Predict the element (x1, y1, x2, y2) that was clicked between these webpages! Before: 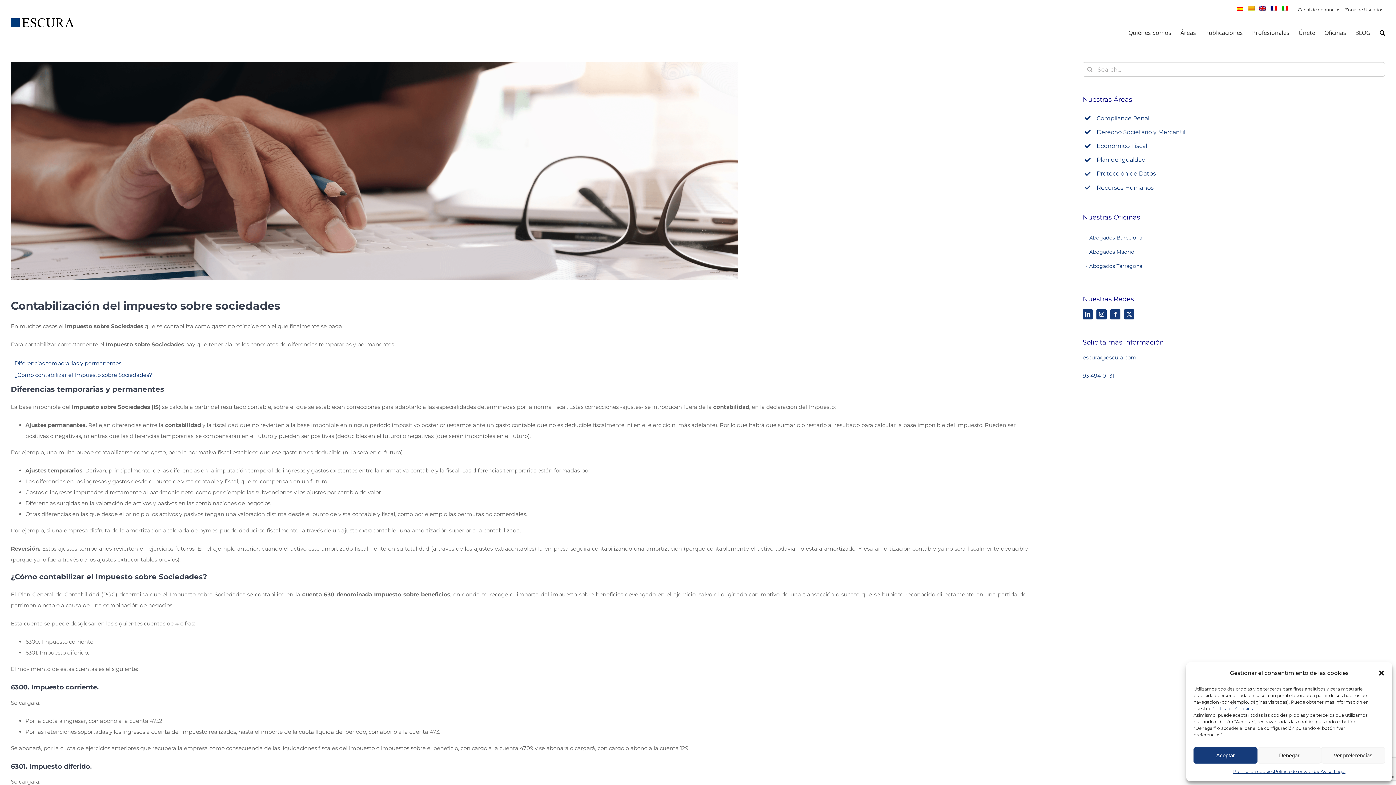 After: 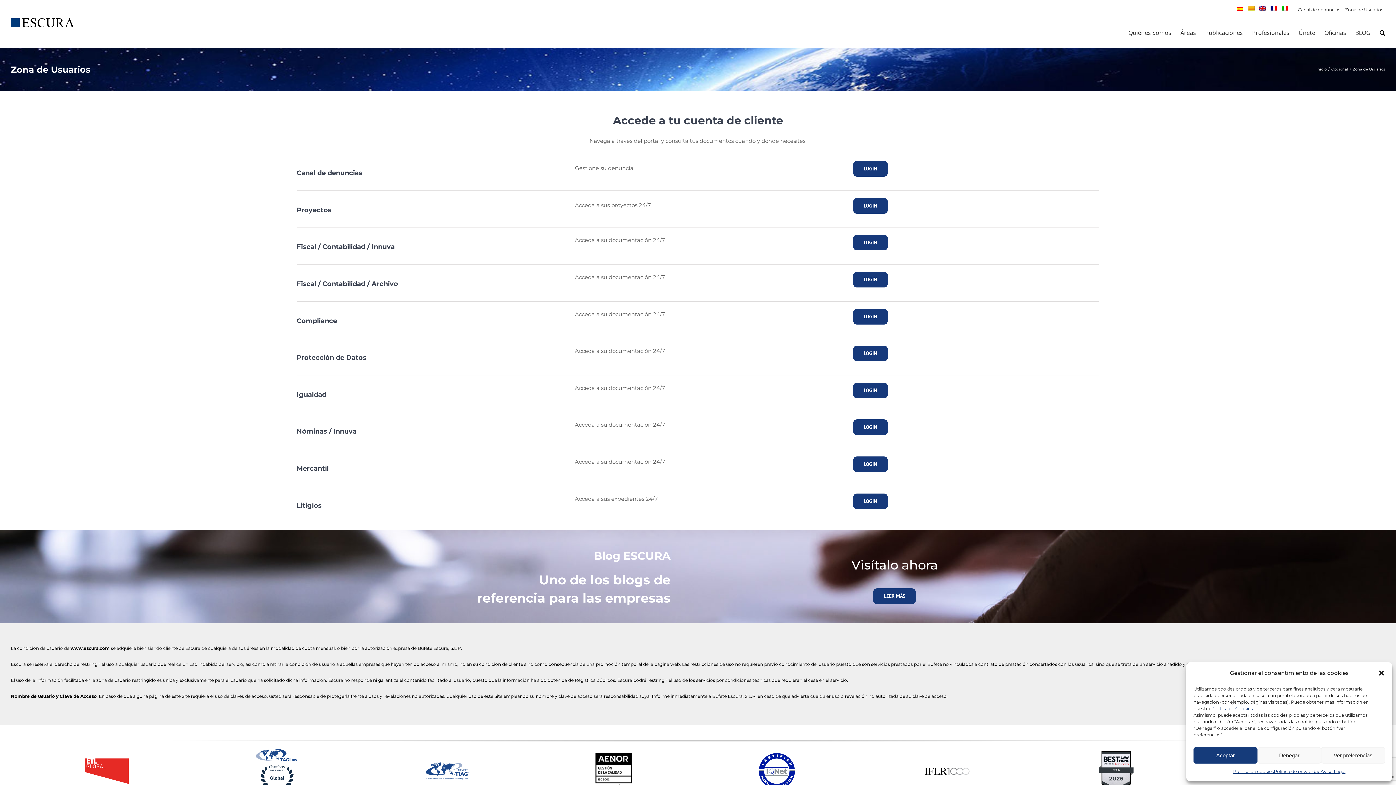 Action: label: Zona de Usuarios bbox: (1345, 6, 1383, 13)